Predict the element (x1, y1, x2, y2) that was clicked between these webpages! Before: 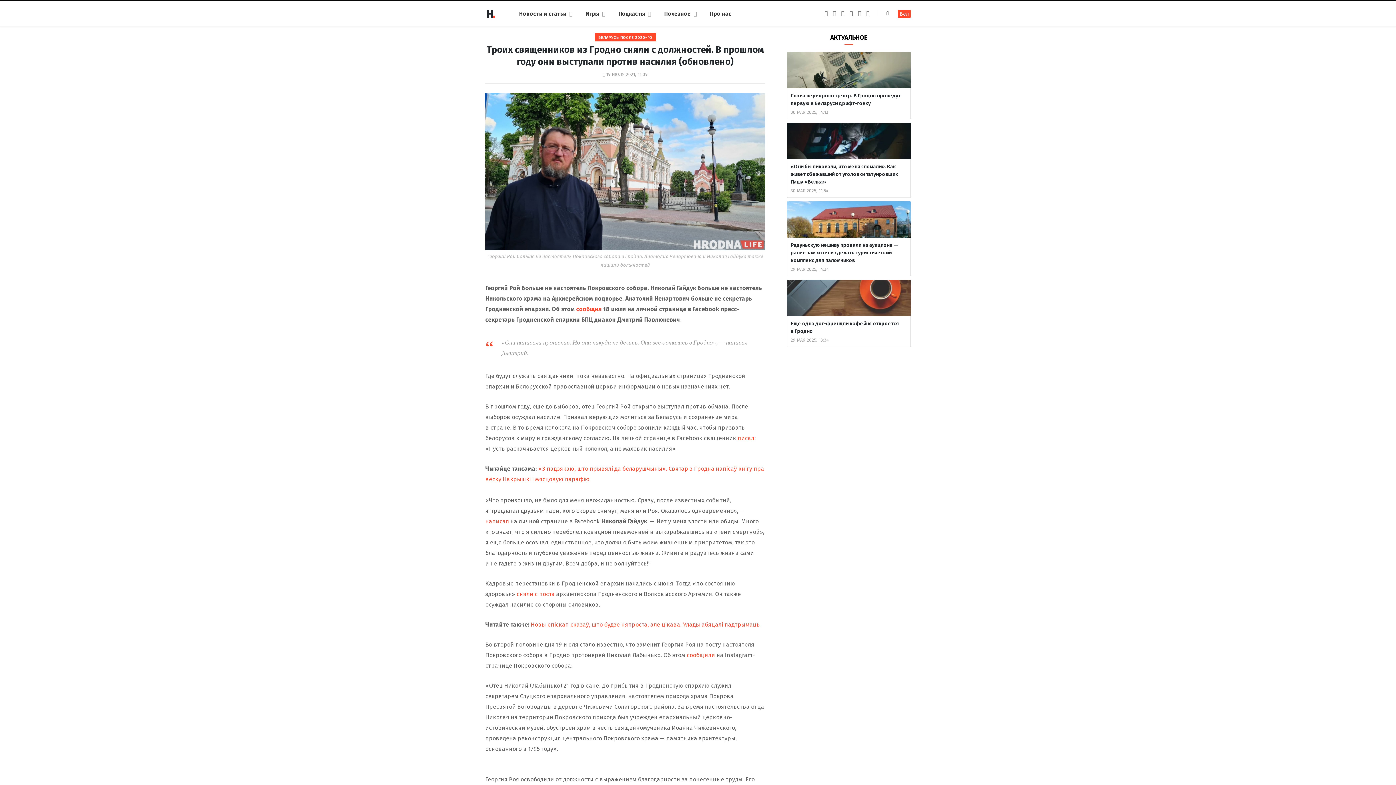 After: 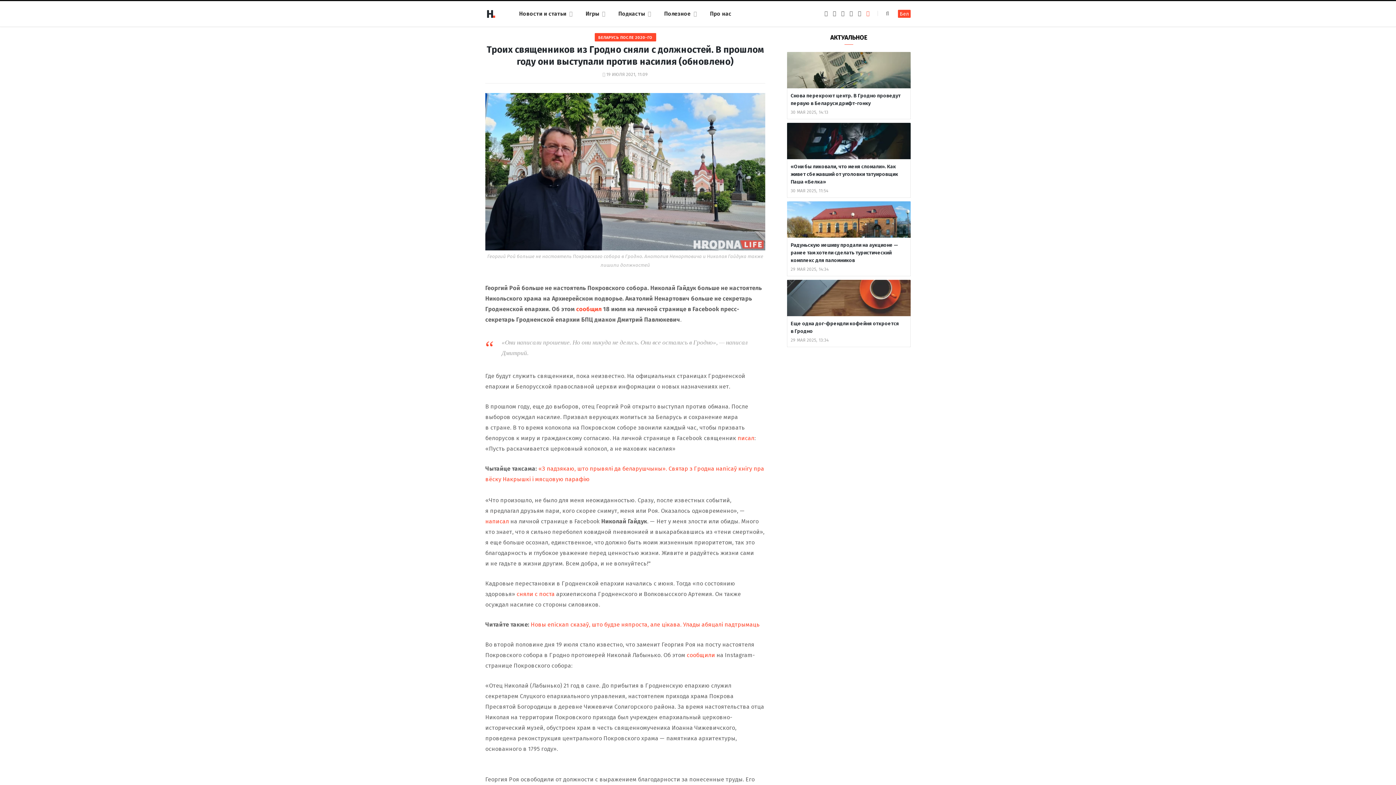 Action: bbox: (866, 10, 869, 16) label: Вконтакте